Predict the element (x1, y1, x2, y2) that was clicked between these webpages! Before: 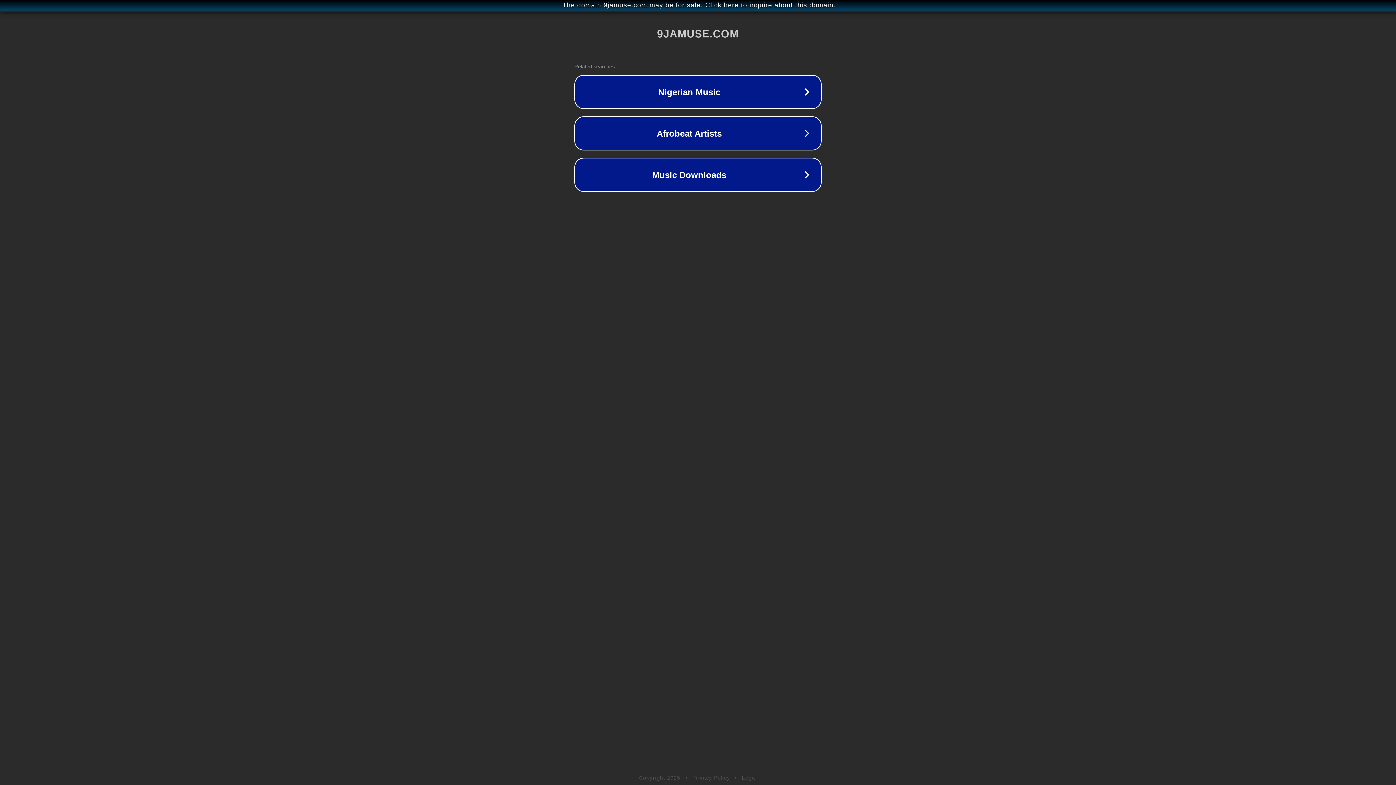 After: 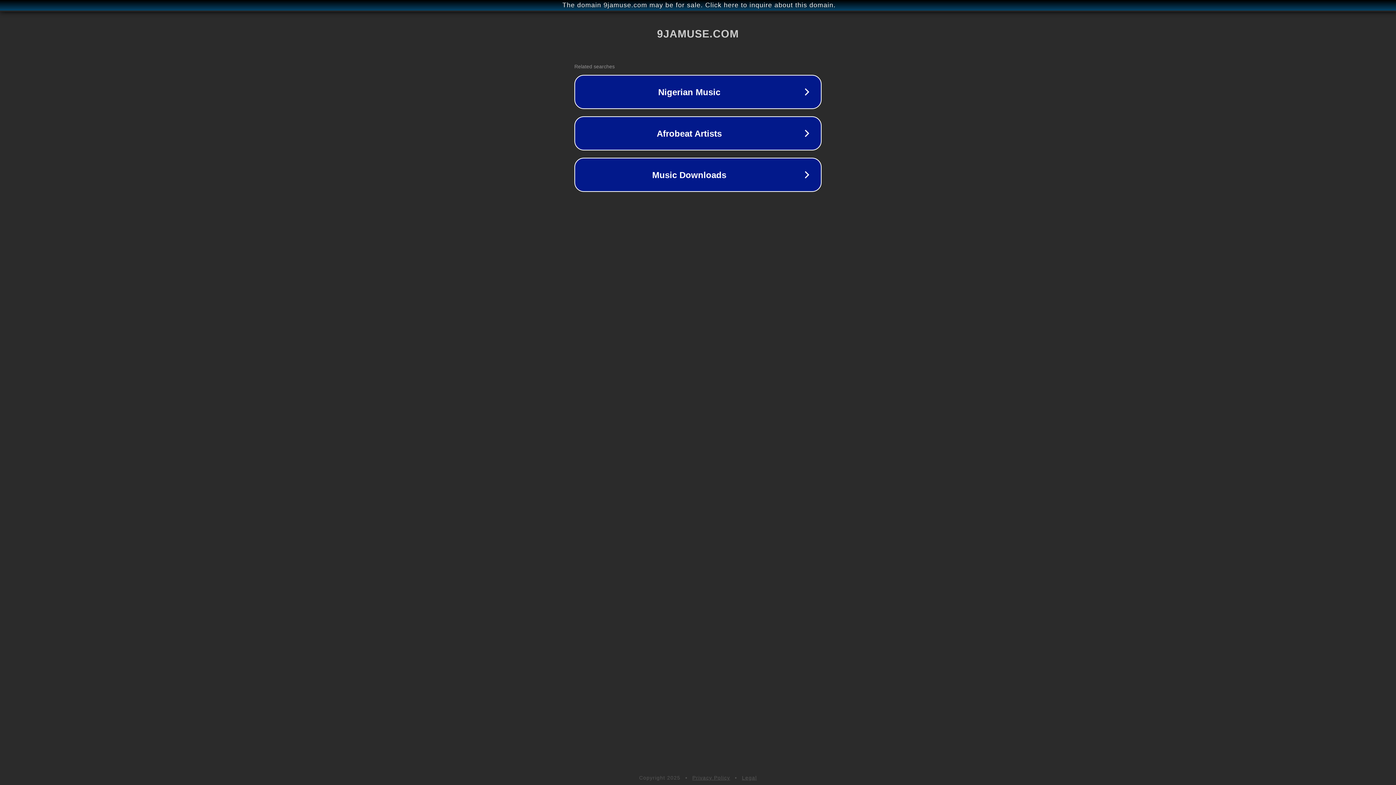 Action: bbox: (742, 775, 757, 781) label: Legal